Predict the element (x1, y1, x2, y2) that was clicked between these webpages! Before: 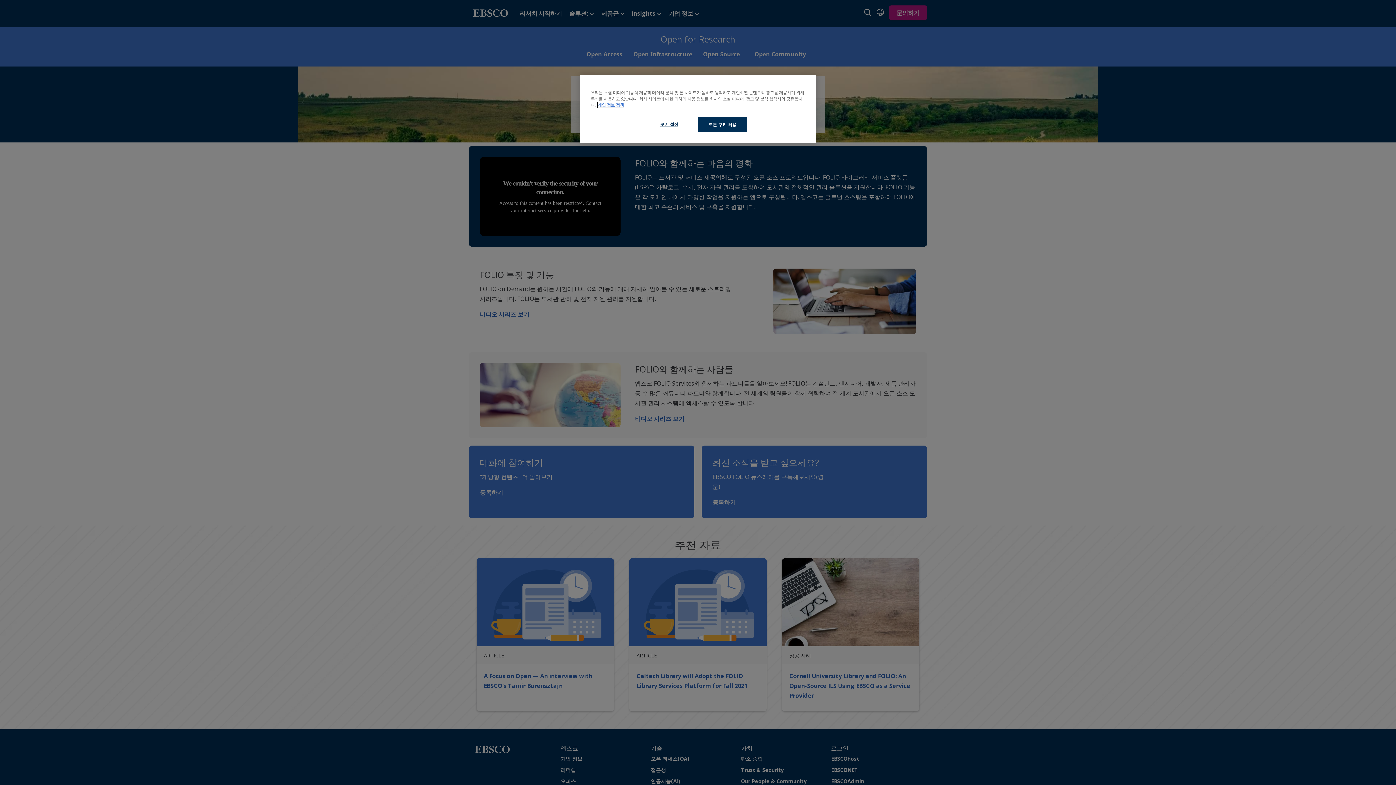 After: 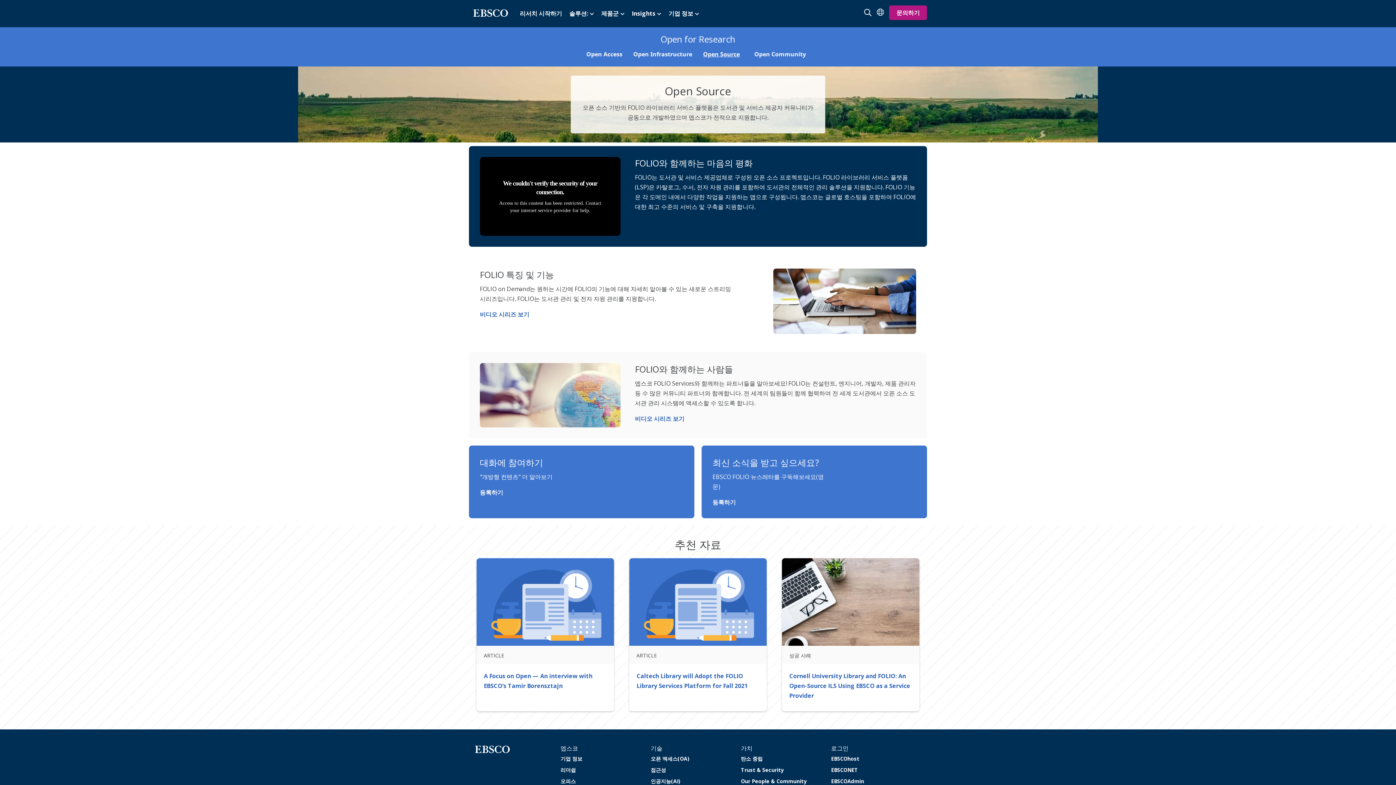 Action: bbox: (698, 117, 747, 132) label: 모든 쿠키 허용